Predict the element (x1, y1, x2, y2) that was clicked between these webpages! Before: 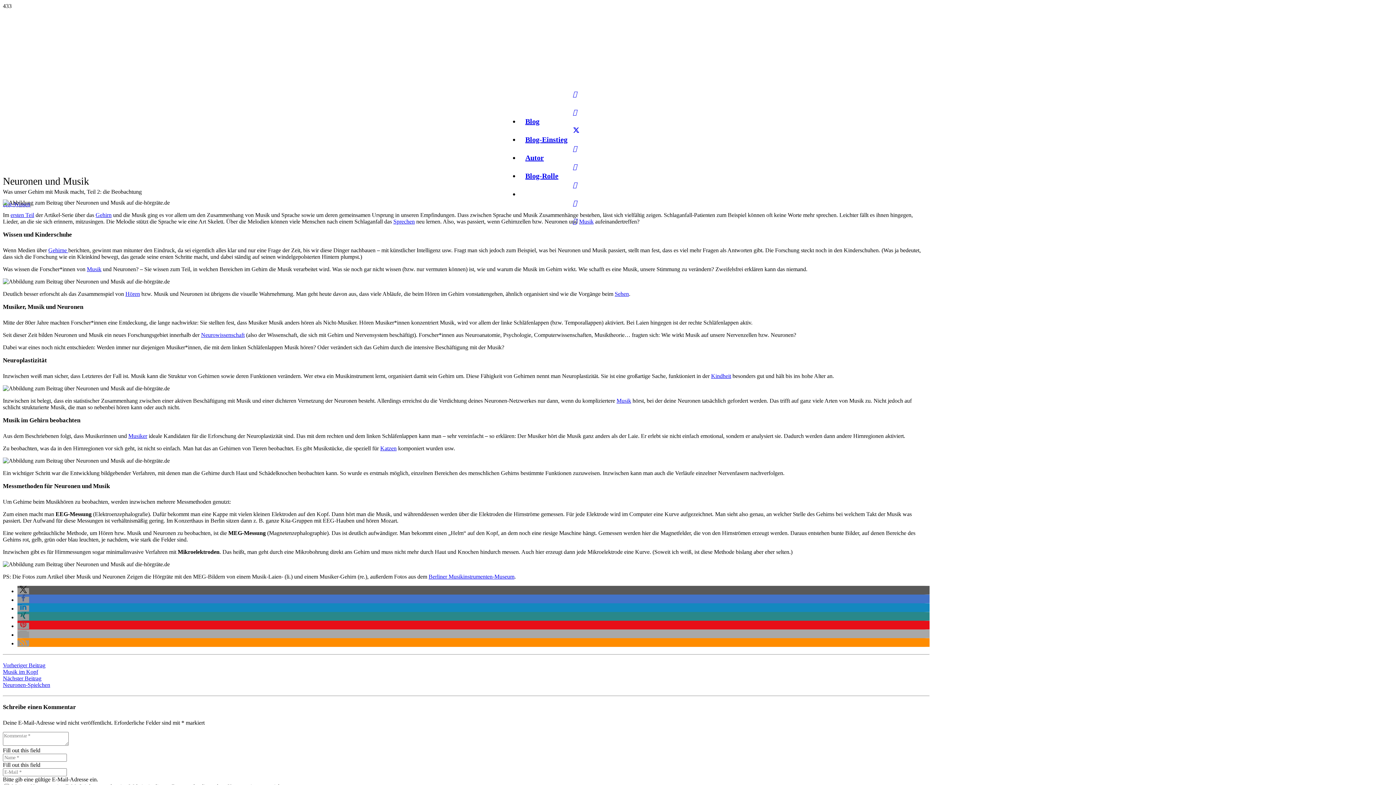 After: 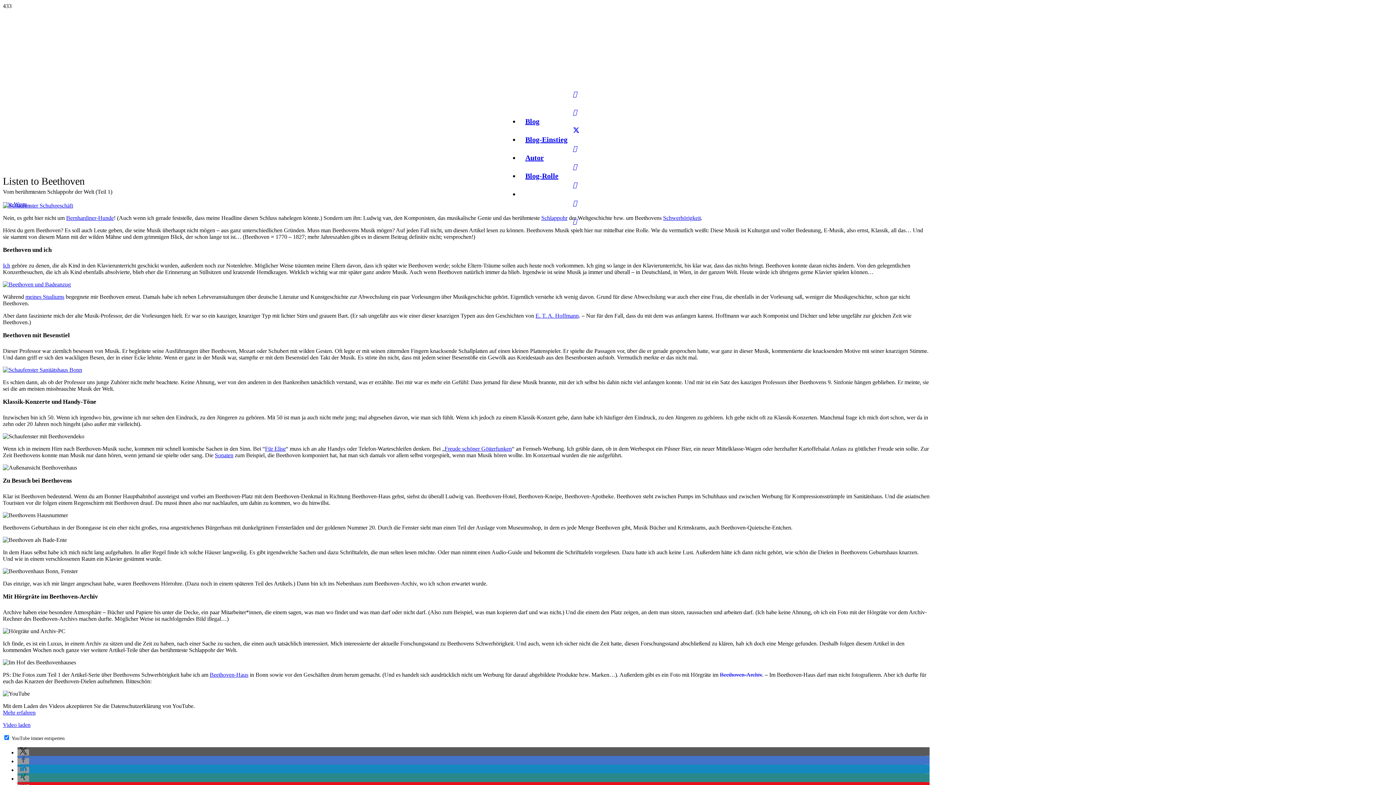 Action: label: Musik bbox: (616, 397, 631, 404)